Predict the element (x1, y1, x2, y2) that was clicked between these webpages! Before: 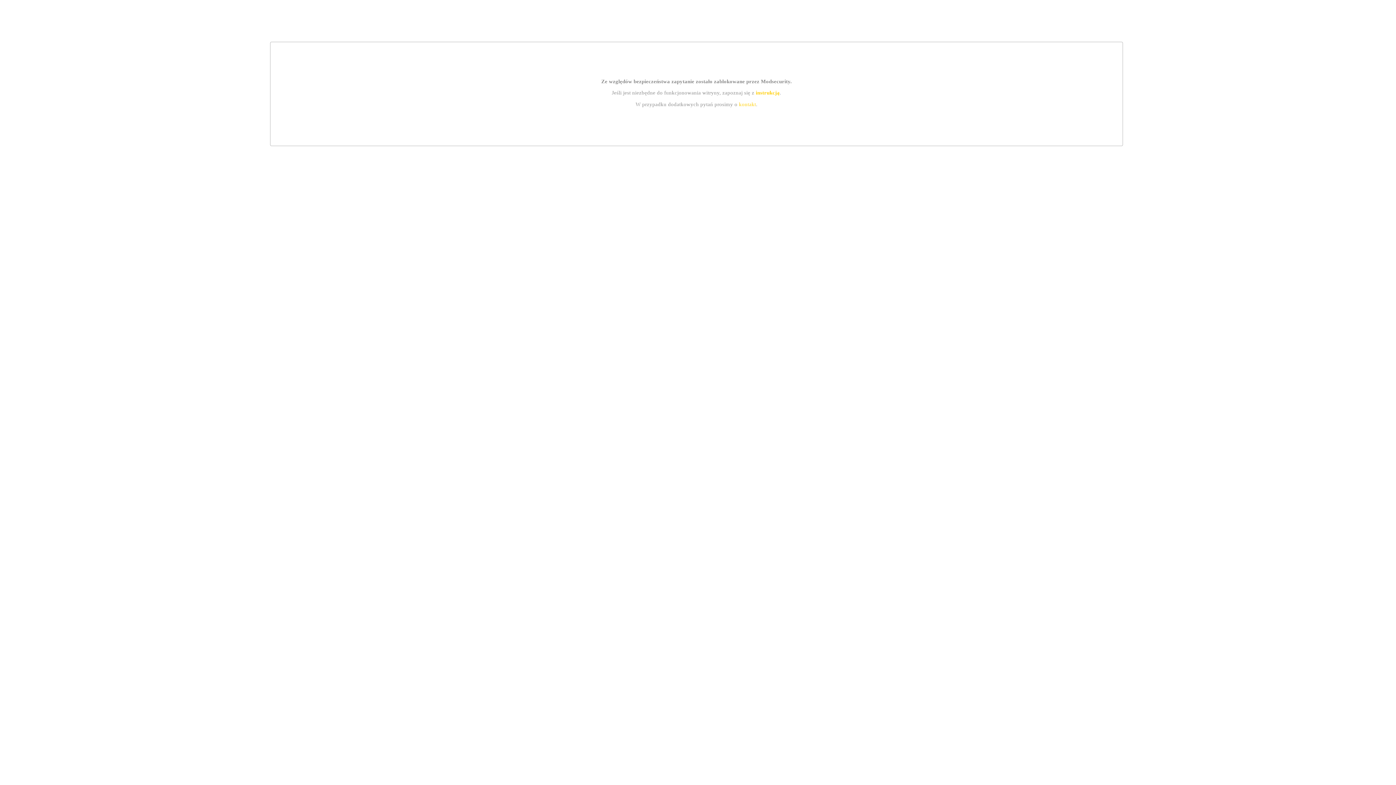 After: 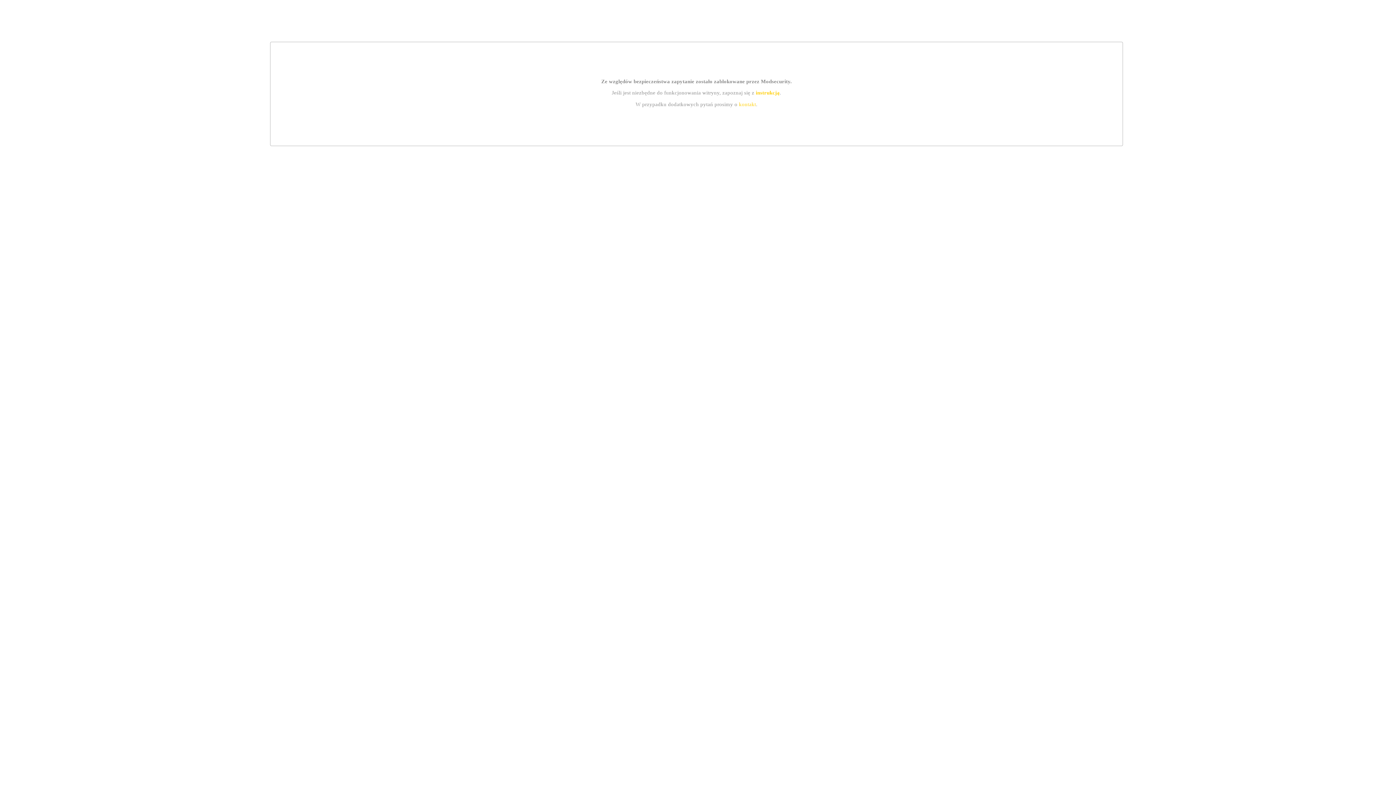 Action: label: kontakt bbox: (739, 101, 756, 107)